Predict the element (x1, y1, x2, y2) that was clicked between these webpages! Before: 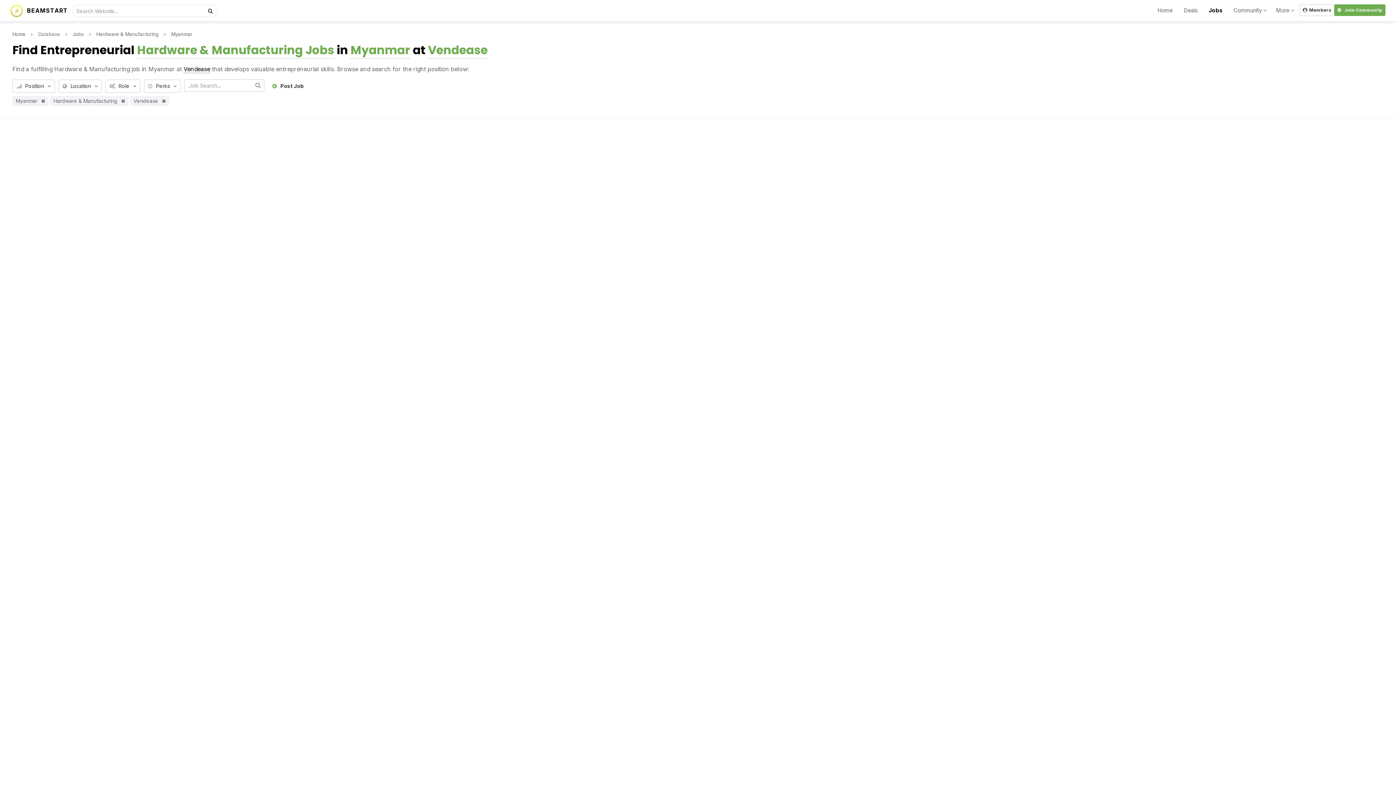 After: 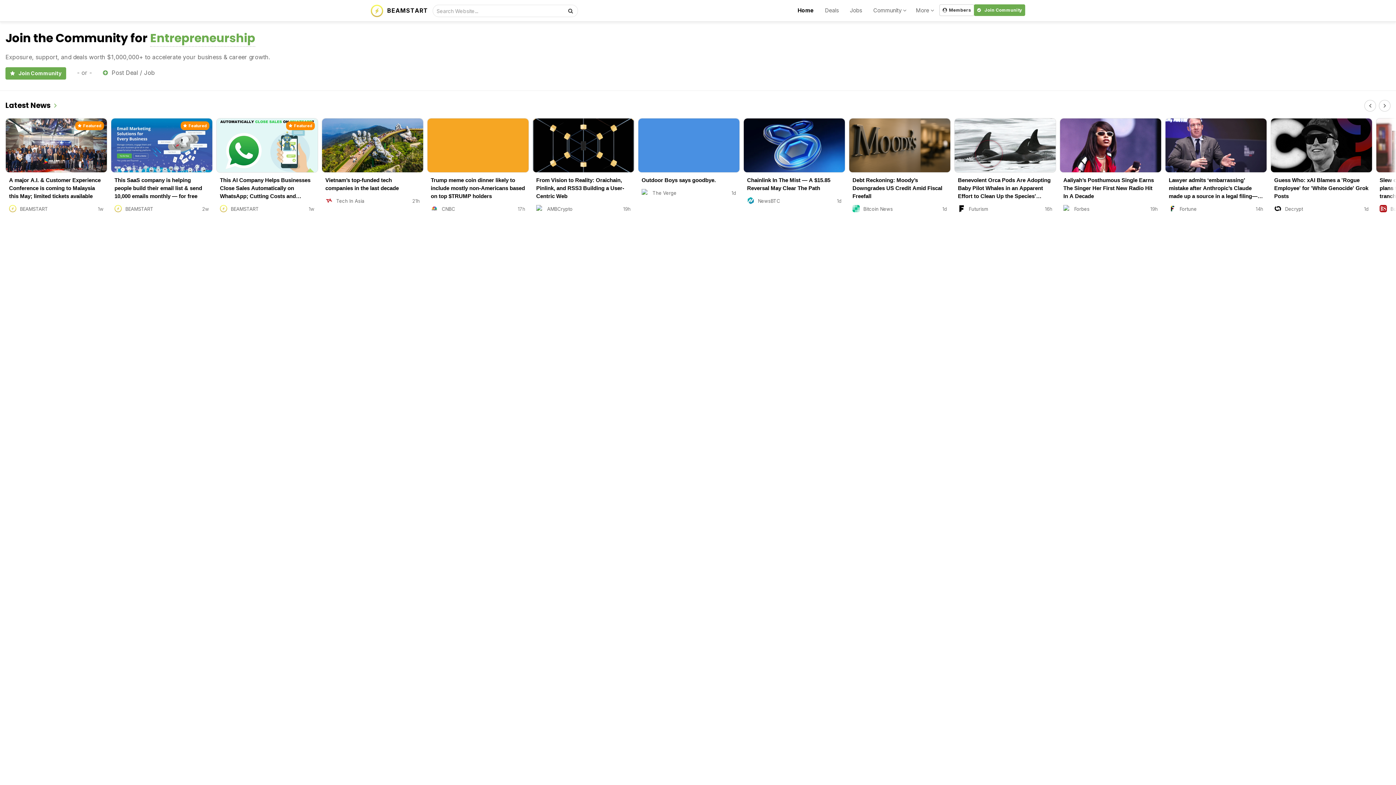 Action: bbox: (203, 5, 217, 16)